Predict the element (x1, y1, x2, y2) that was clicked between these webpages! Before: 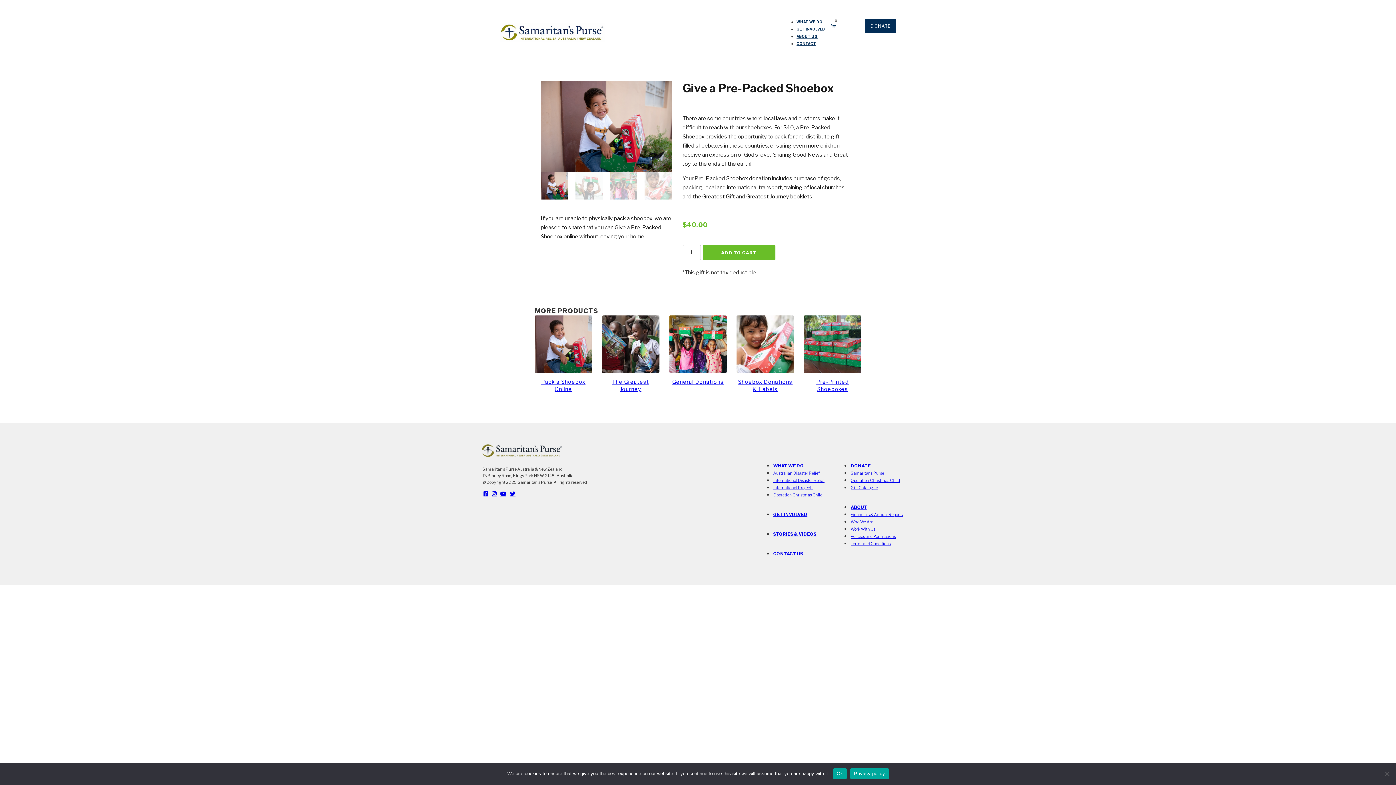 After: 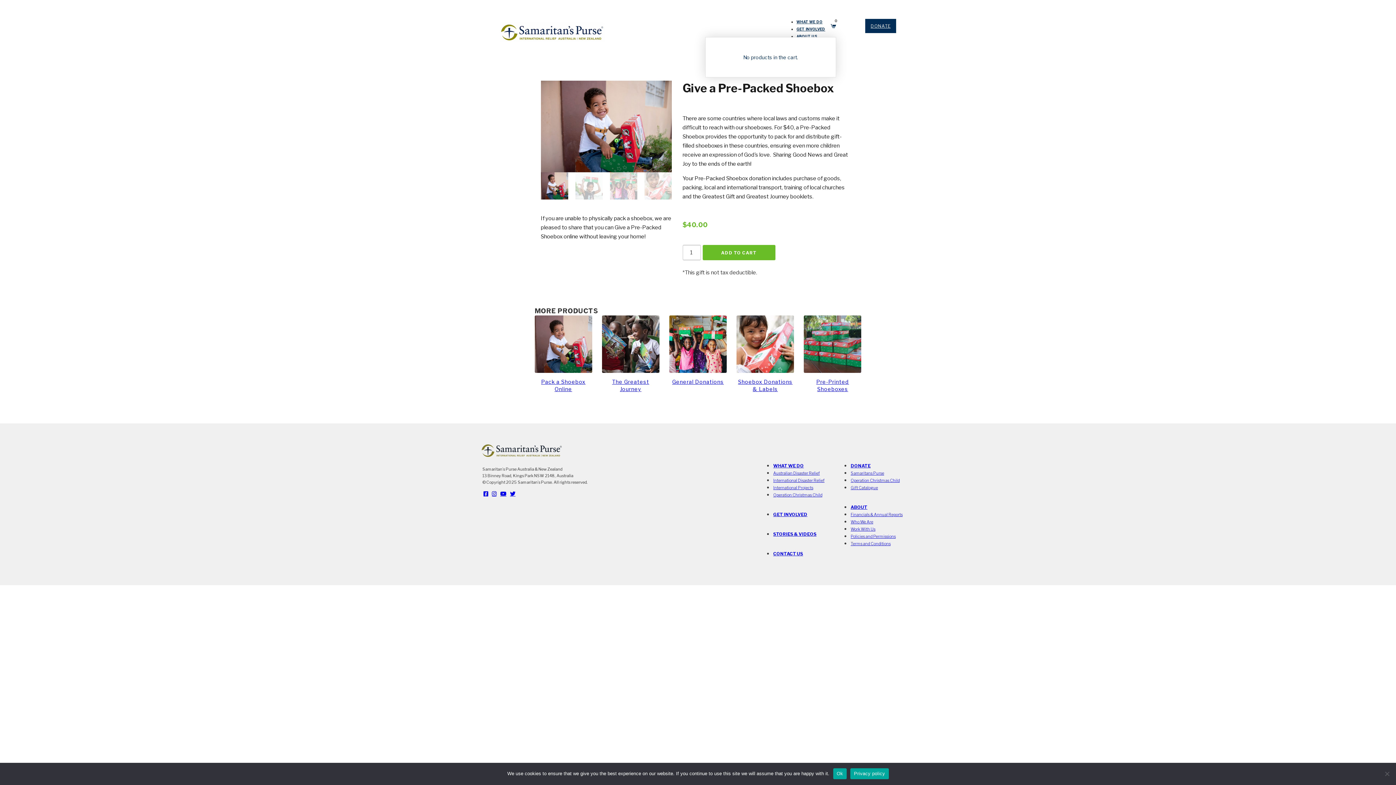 Action: label: Toggle mini cart bbox: (830, 20, 836, 31)